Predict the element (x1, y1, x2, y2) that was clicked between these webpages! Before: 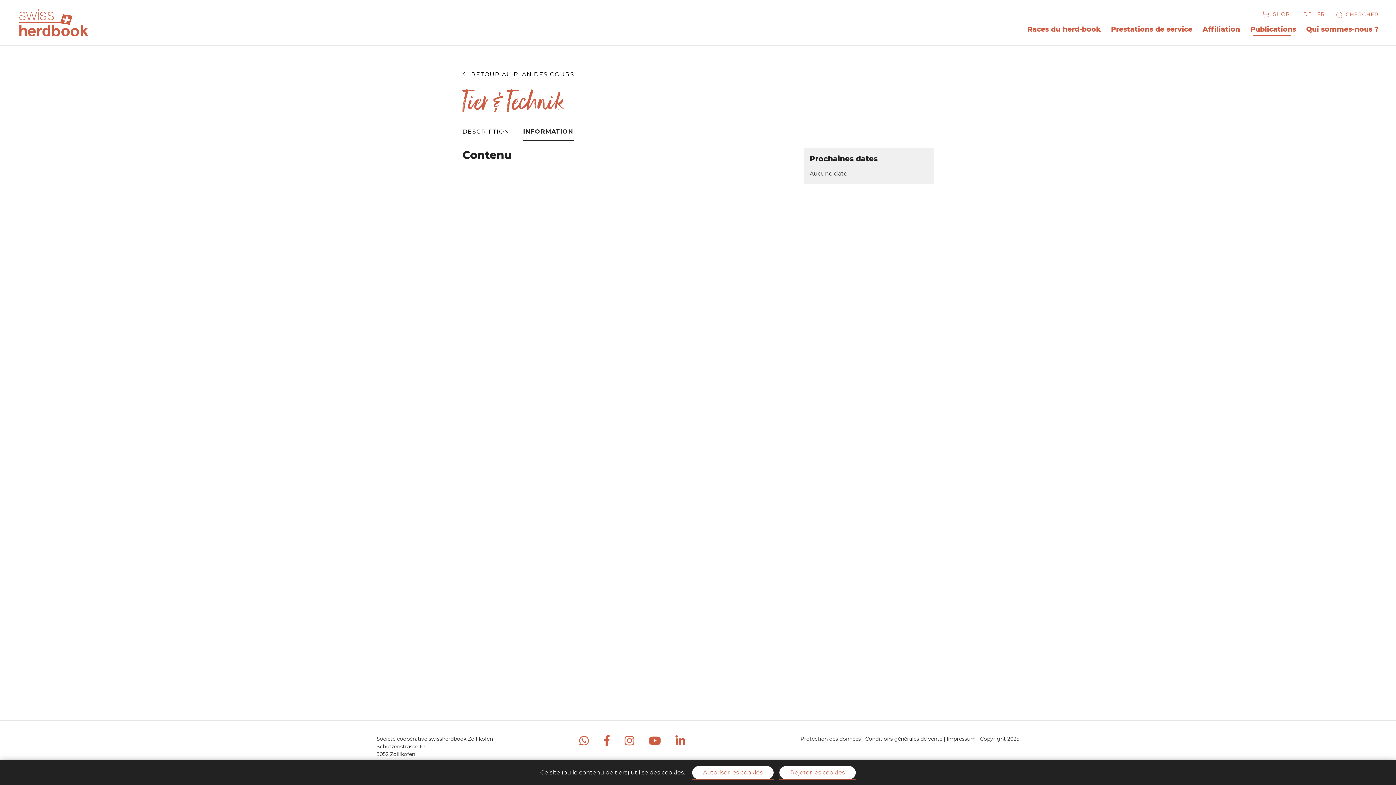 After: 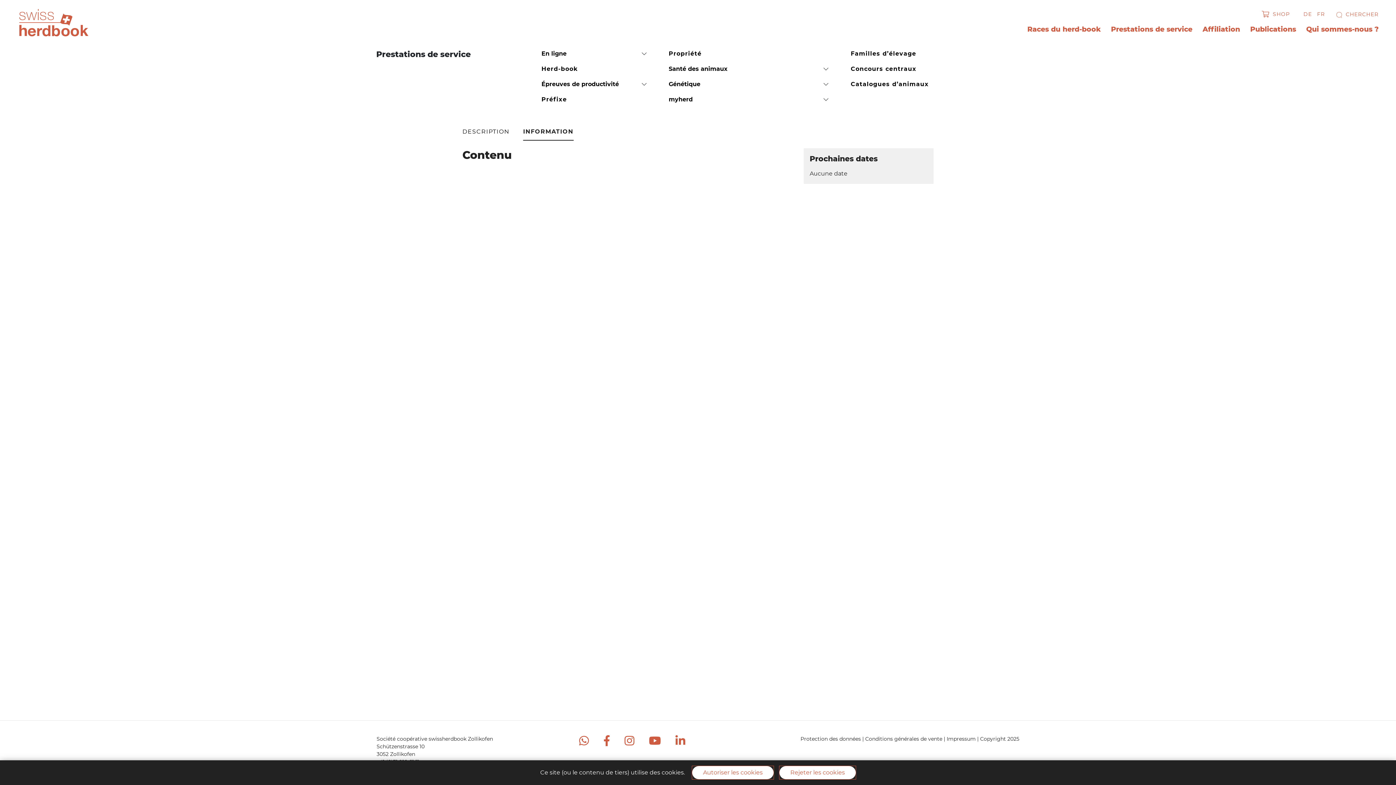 Action: bbox: (1108, 22, 1192, 36) label: Prestations de service